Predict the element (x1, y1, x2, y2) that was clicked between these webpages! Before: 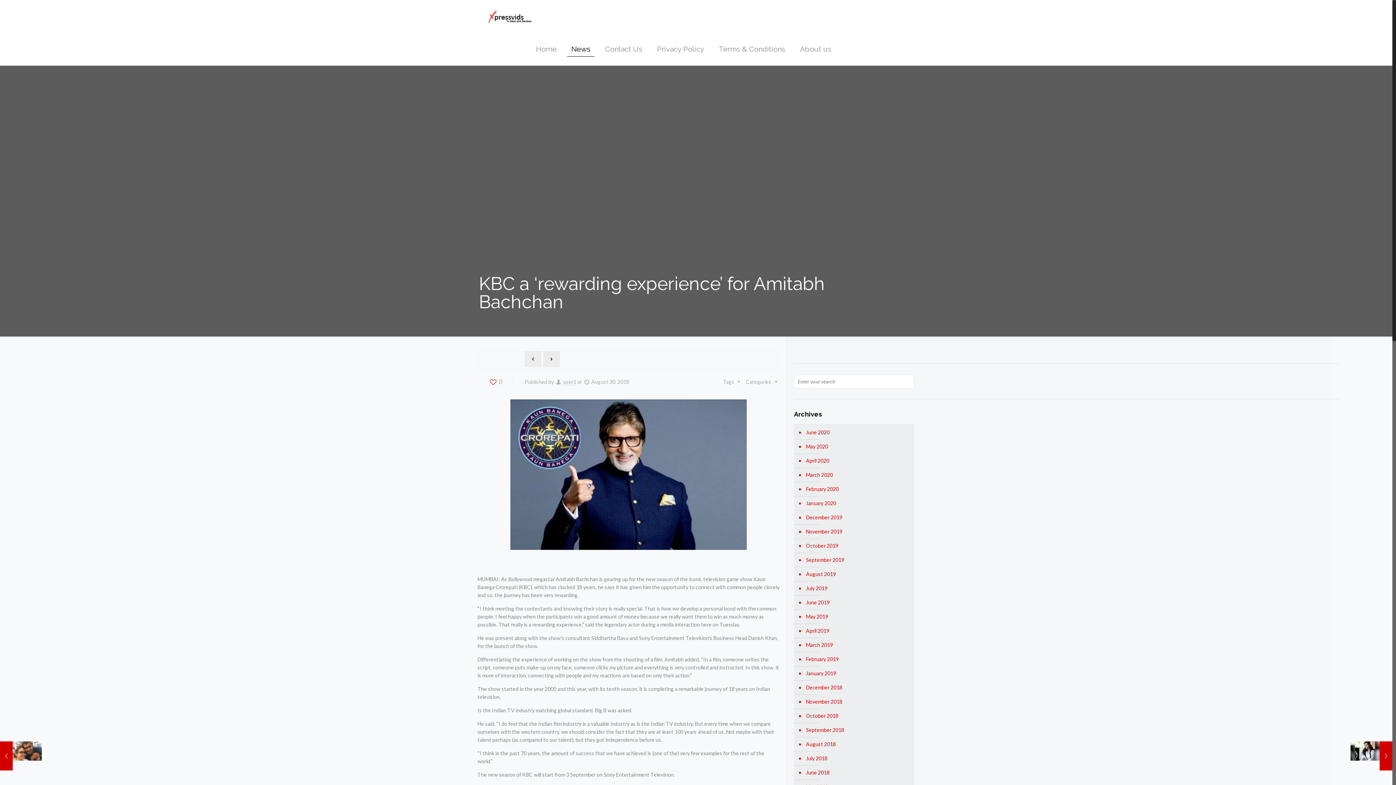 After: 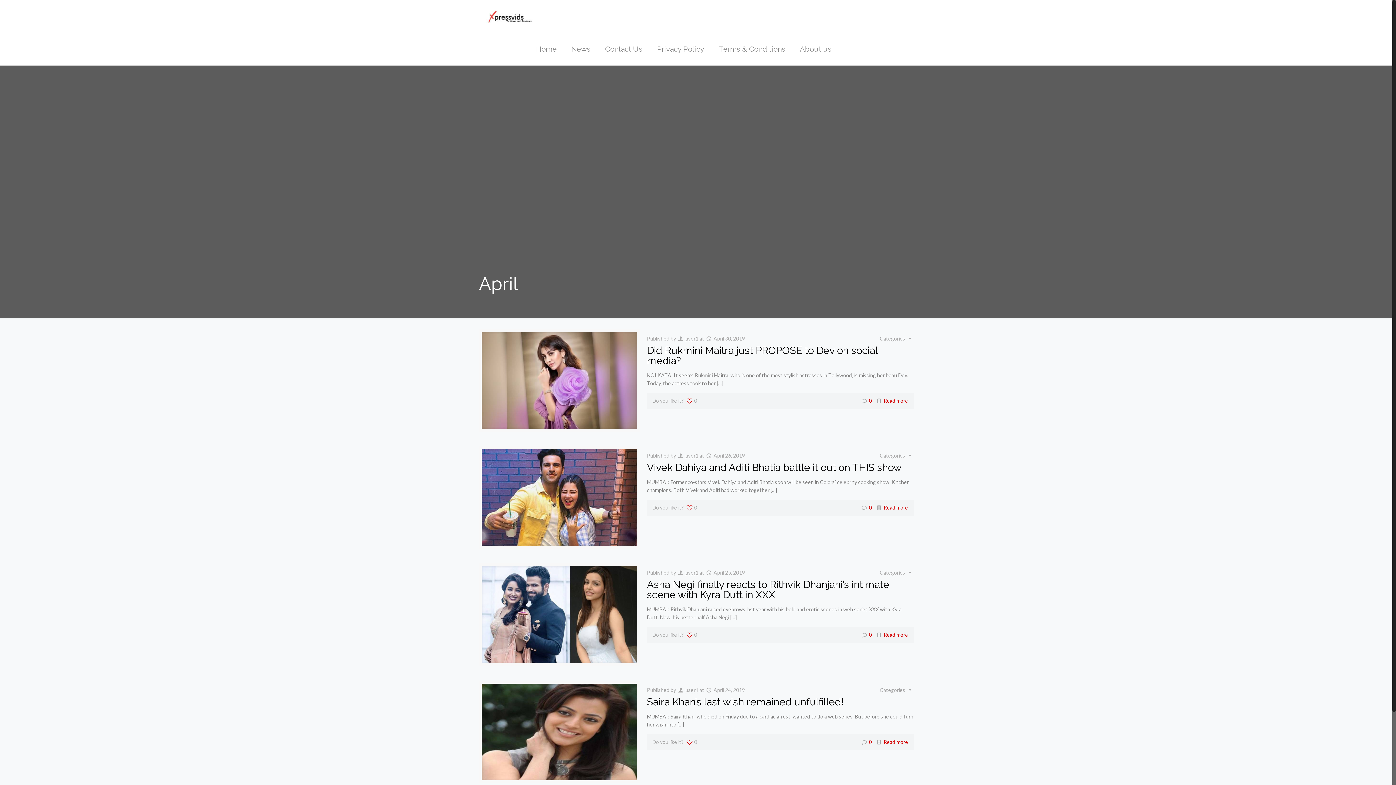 Action: label: April 2019 bbox: (805, 624, 910, 638)